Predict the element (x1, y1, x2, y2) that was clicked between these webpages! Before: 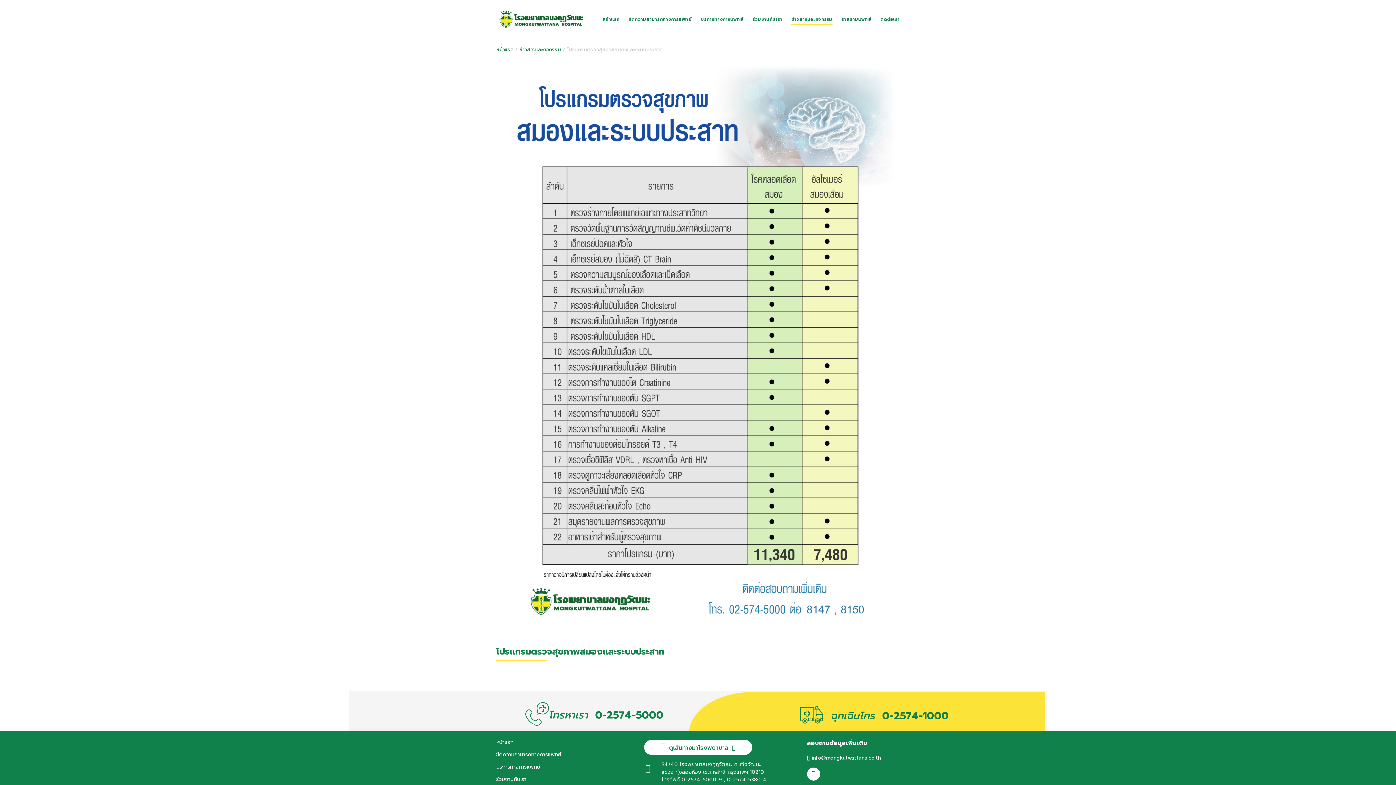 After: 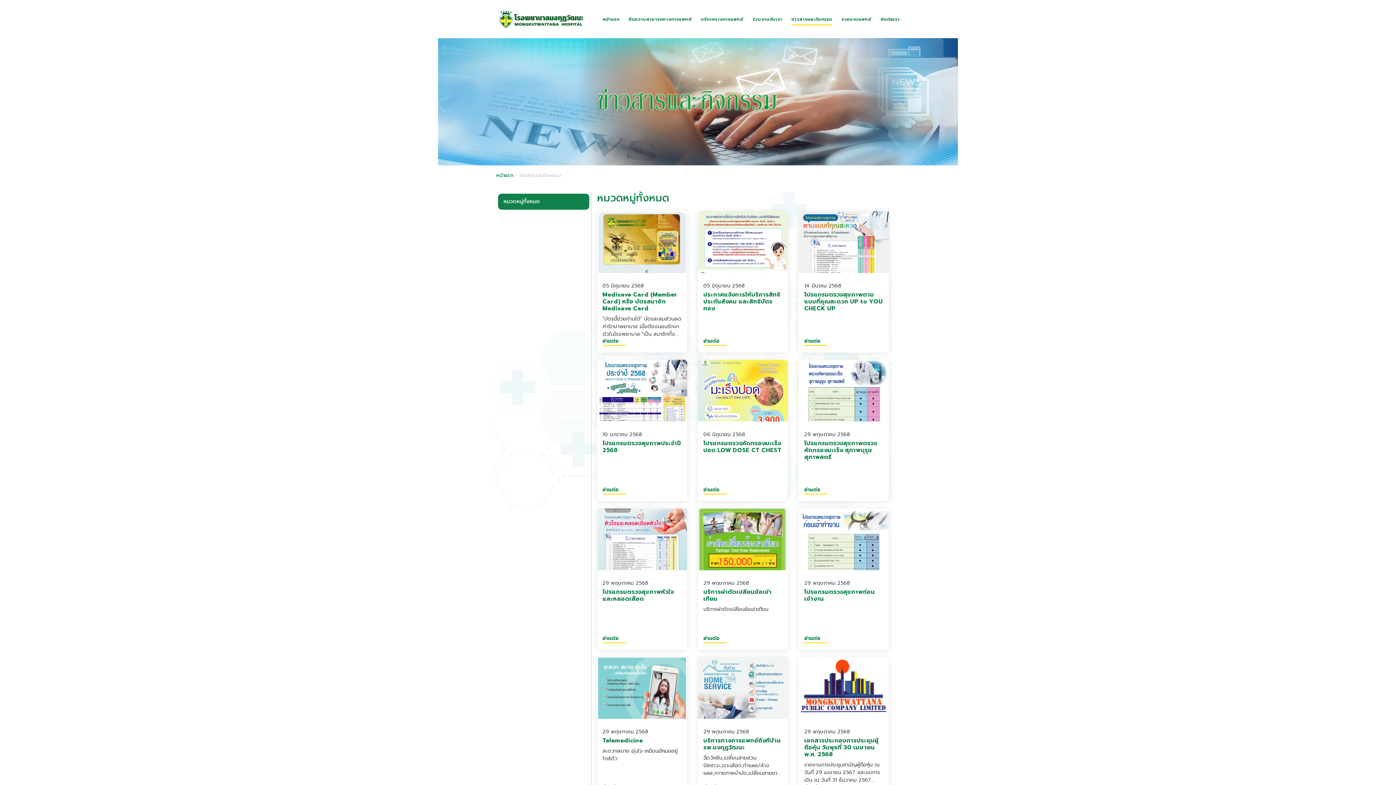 Action: bbox: (791, 12, 832, 25) label: ข่าวสารและกิจกรรม